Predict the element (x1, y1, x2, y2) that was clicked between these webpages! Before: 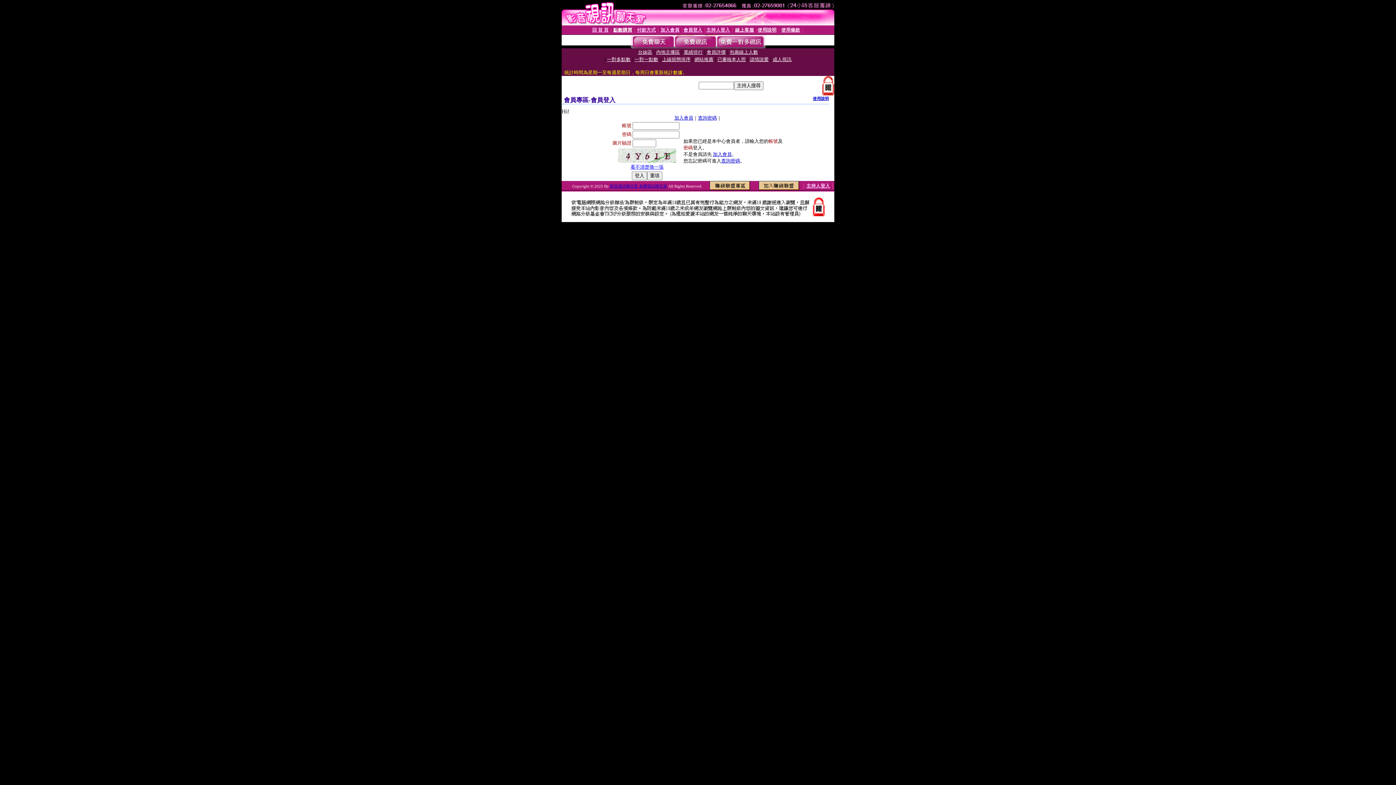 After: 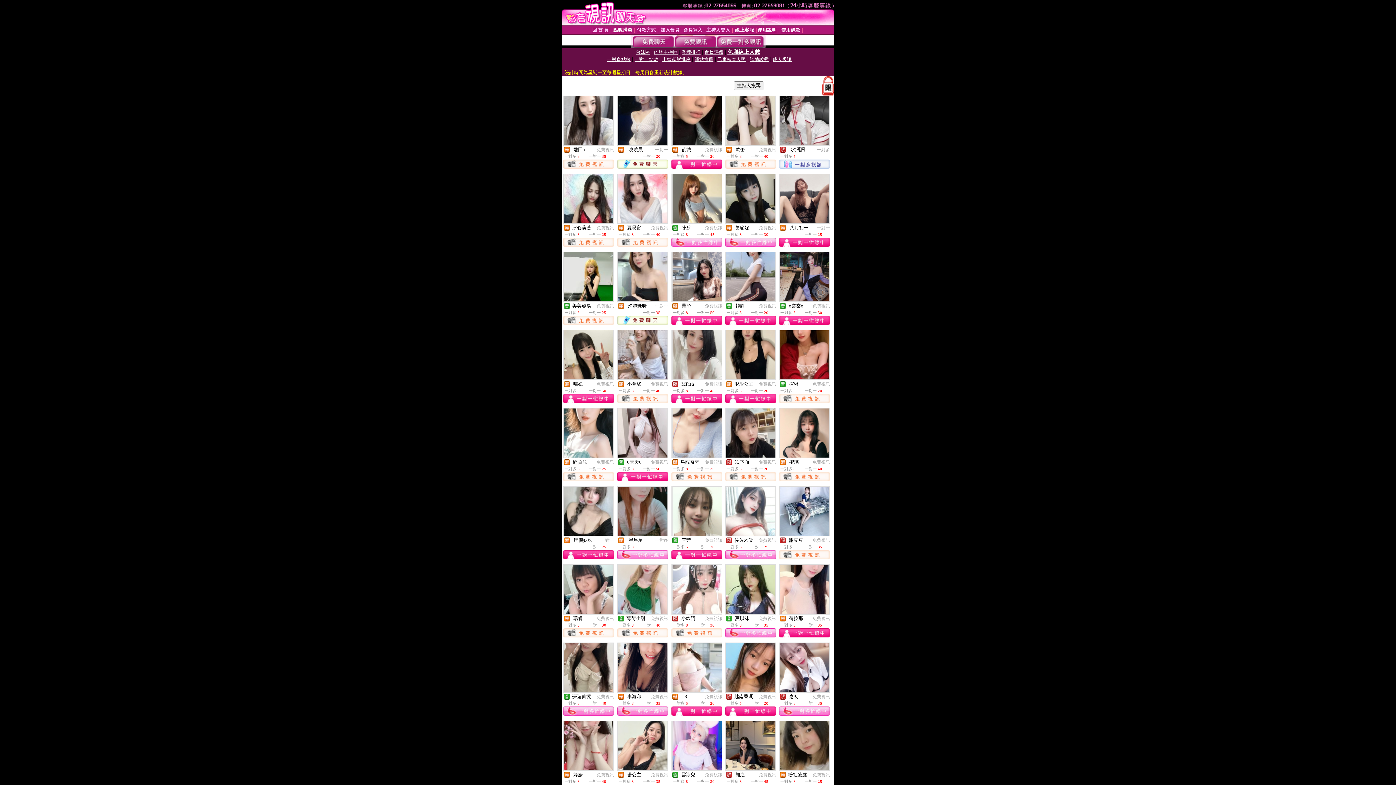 Action: label: 包廂線上人數 bbox: (729, 49, 758, 54)